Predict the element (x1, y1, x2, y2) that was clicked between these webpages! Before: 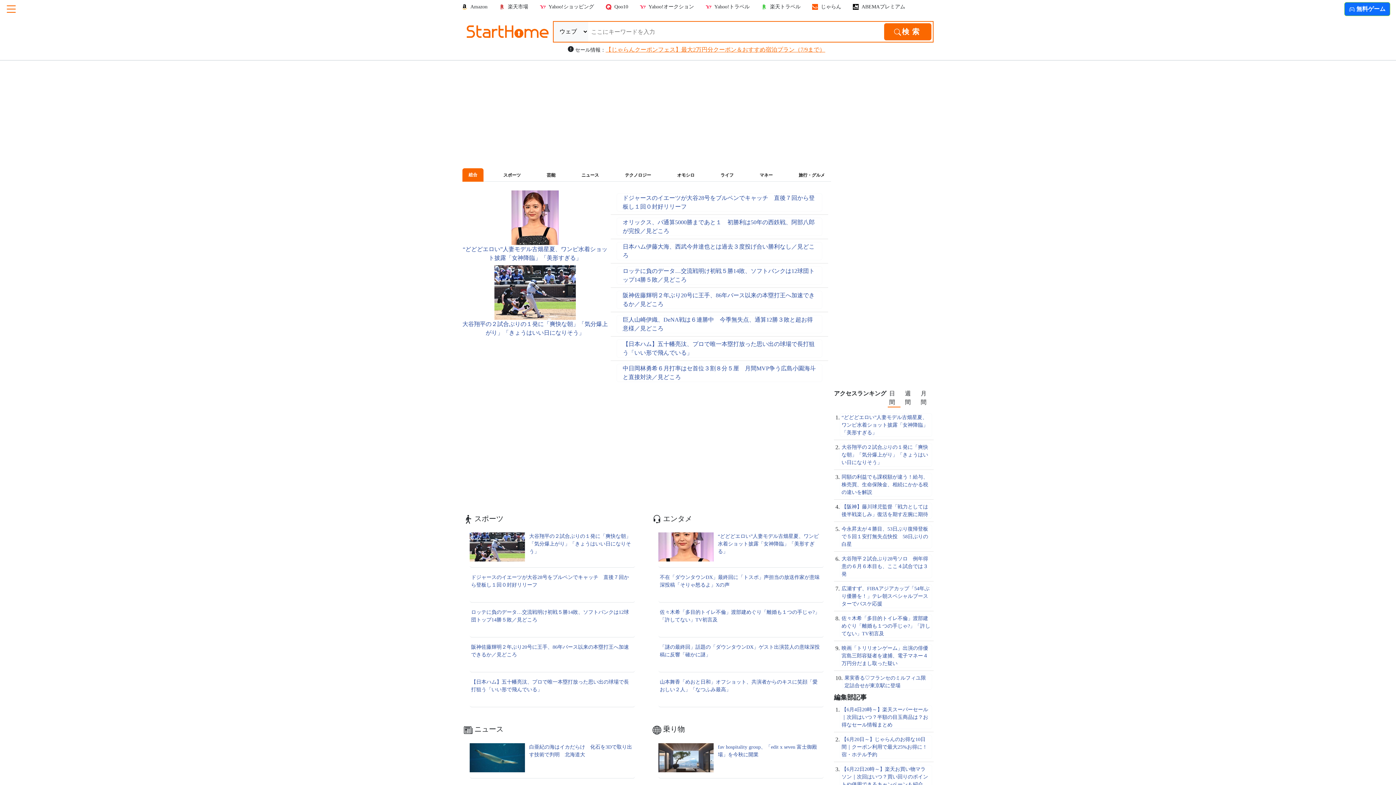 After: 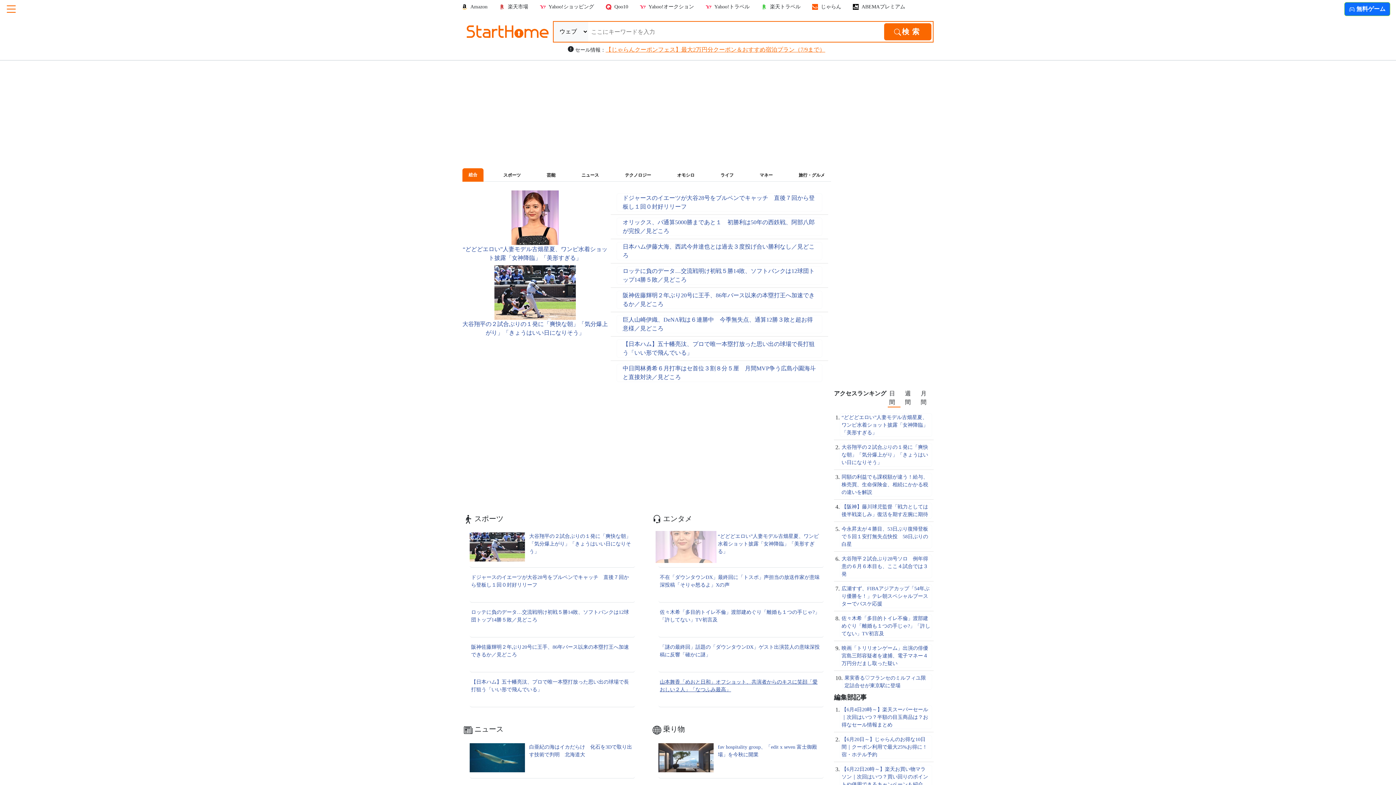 Action: bbox: (658, 678, 824, 707) label: 山本舞香「めおと日和」オフショット、共演者からのキスに笑顔「愛おしい２人」「なつふみ最高」